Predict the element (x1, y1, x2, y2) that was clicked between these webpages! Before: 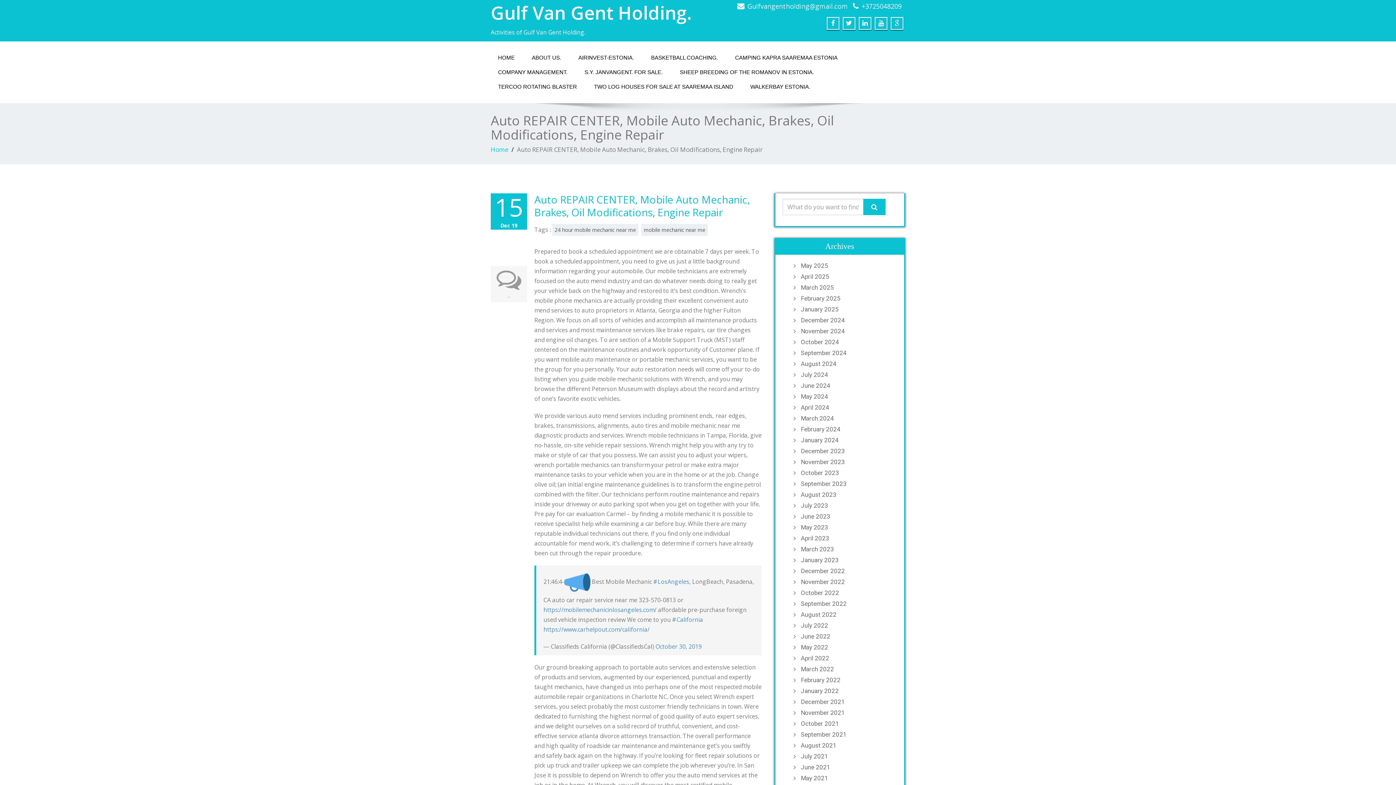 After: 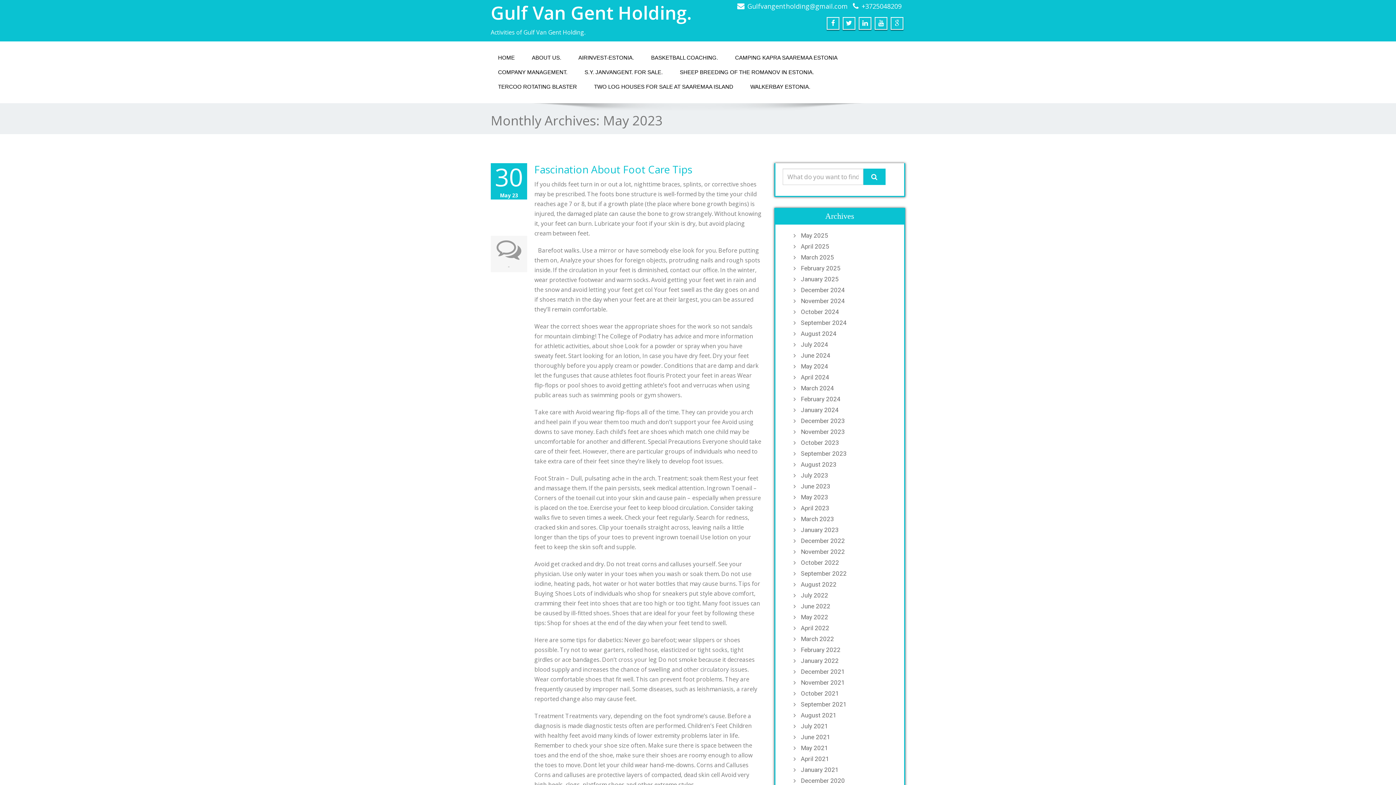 Action: bbox: (797, 524, 897, 531) label: May 2023